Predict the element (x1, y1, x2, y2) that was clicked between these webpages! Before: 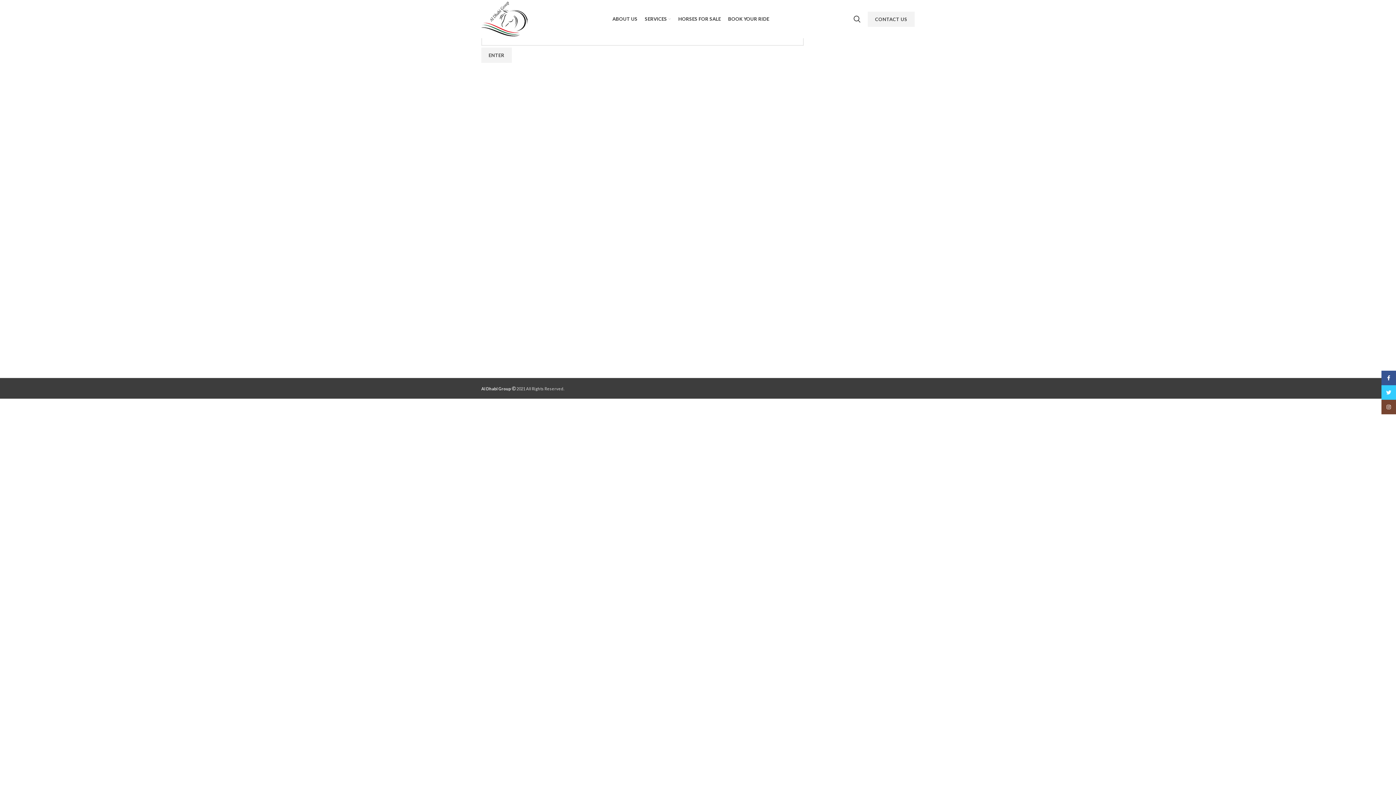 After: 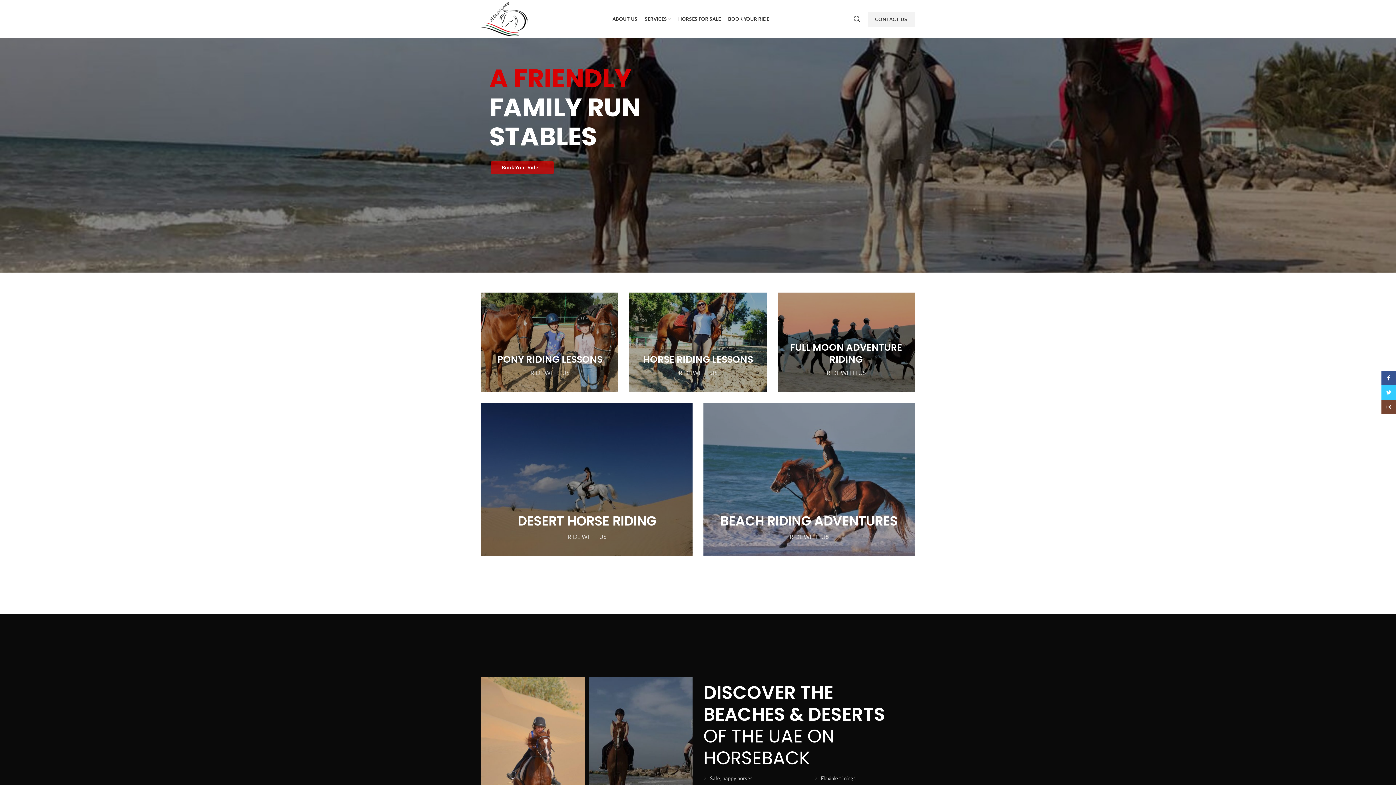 Action: label: Al Dhabi Group bbox: (481, 386, 511, 391)